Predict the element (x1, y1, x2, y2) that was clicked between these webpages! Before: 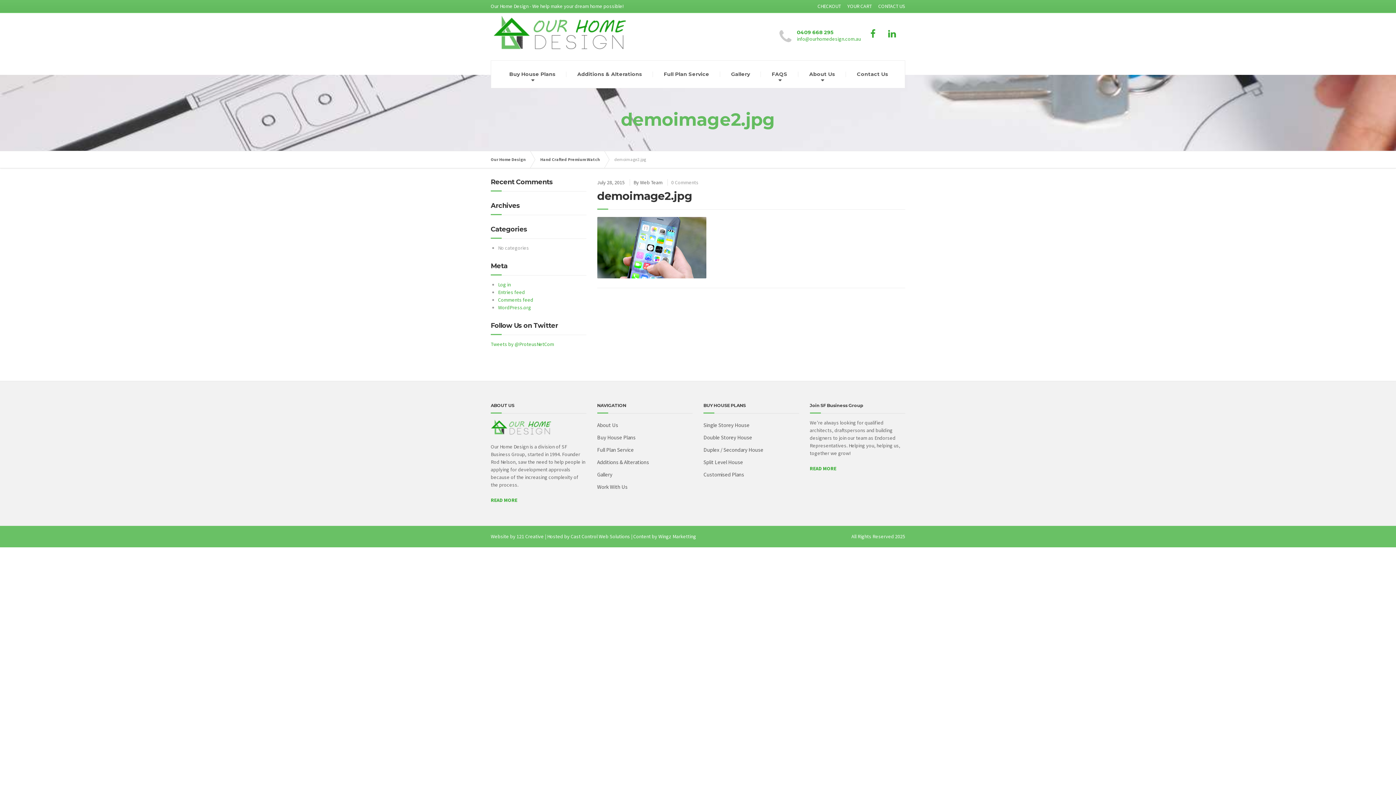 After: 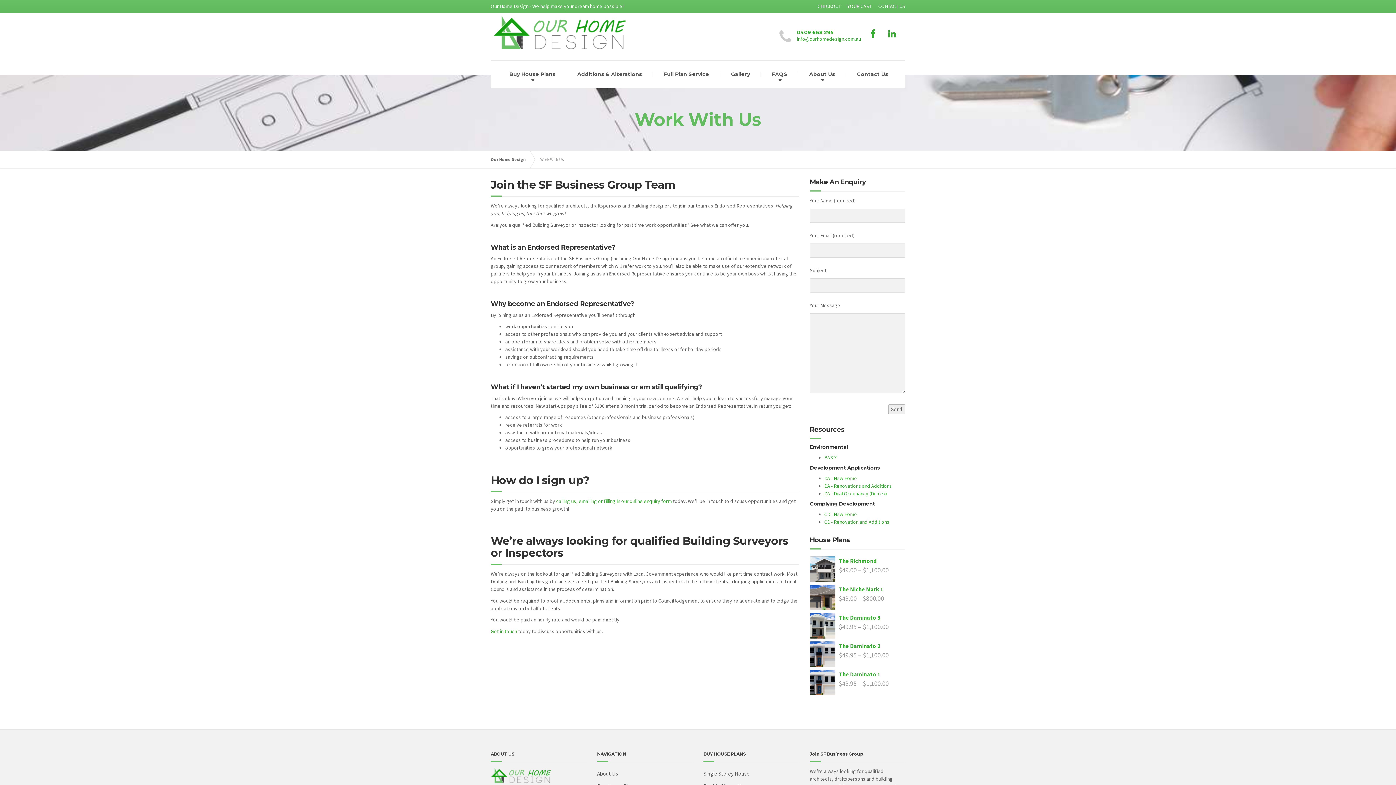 Action: label: Work With Us bbox: (597, 481, 692, 493)